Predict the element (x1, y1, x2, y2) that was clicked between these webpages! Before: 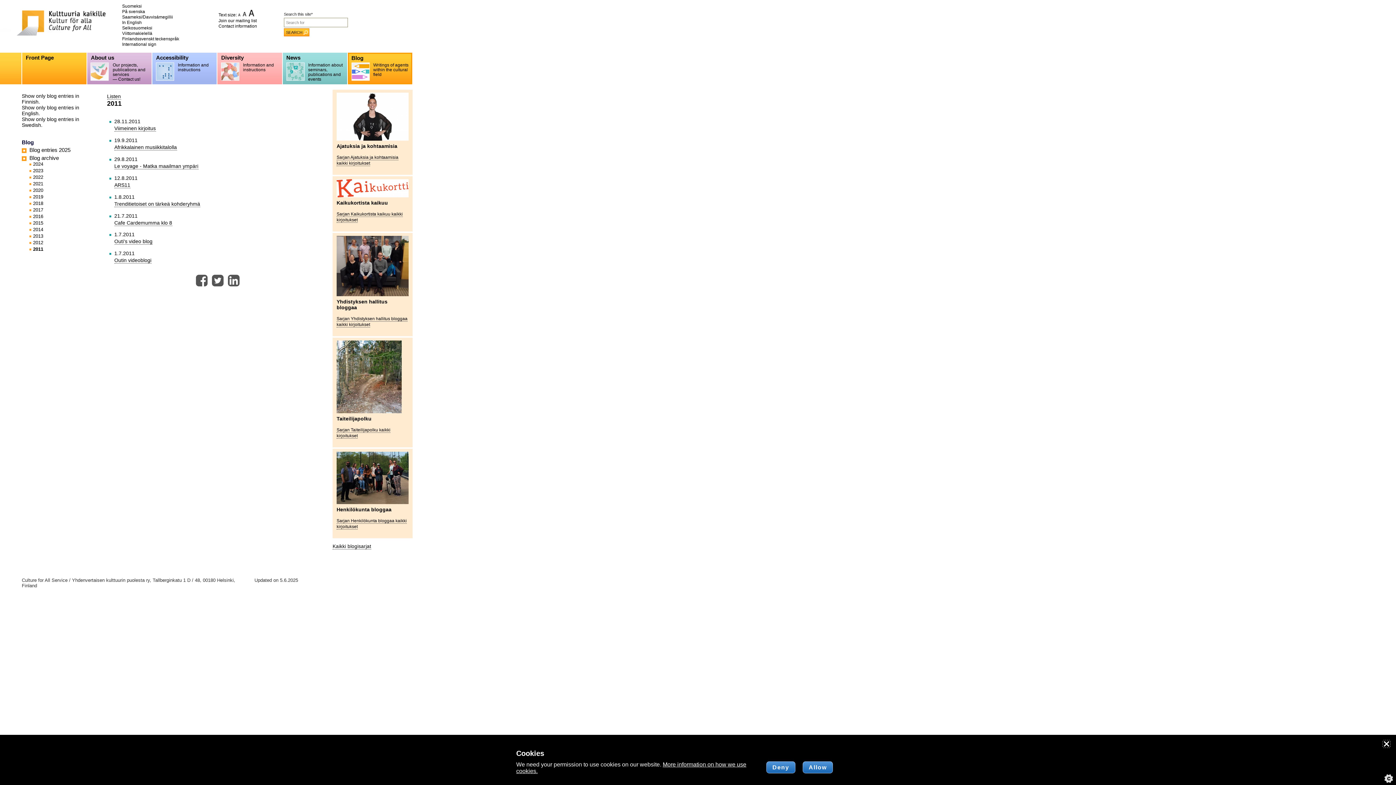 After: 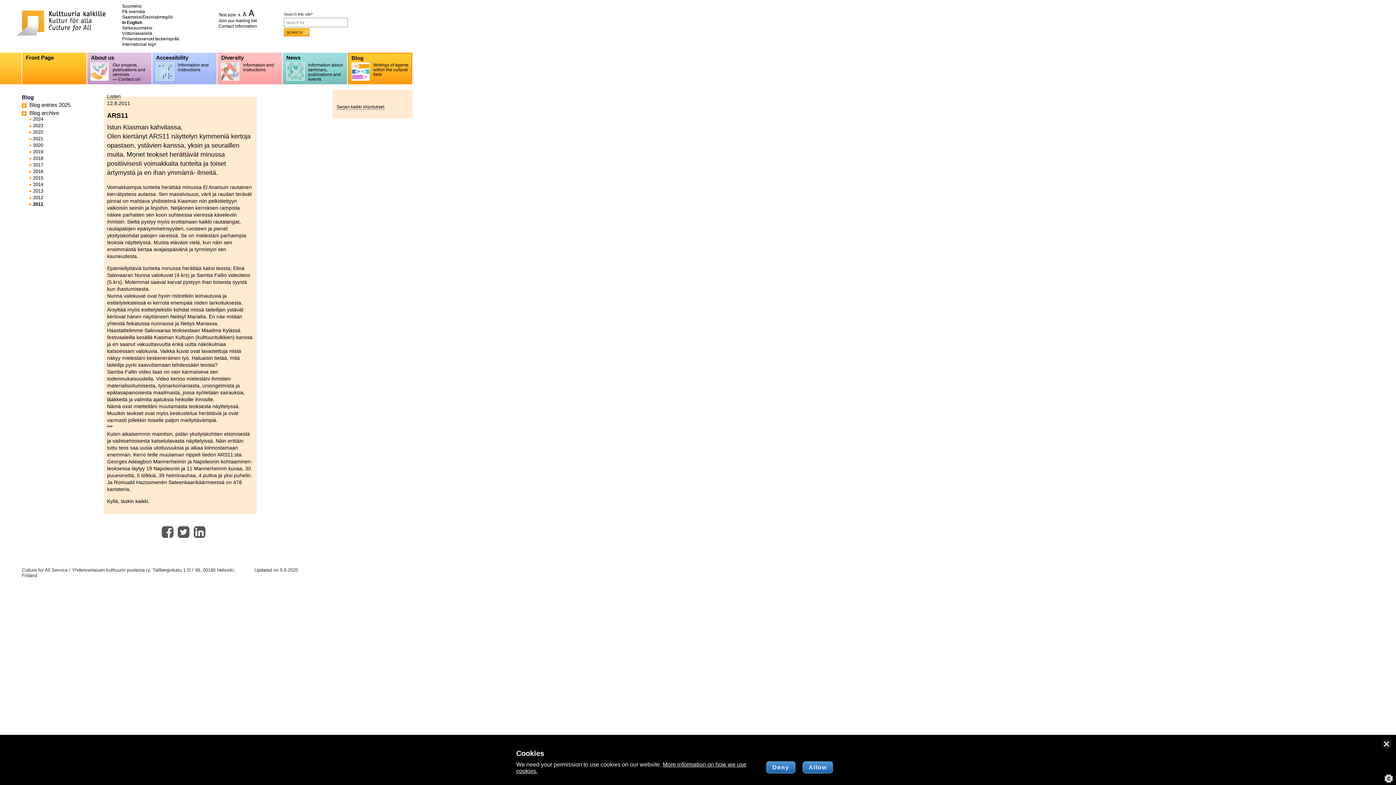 Action: bbox: (114, 182, 130, 188) label: ARS11